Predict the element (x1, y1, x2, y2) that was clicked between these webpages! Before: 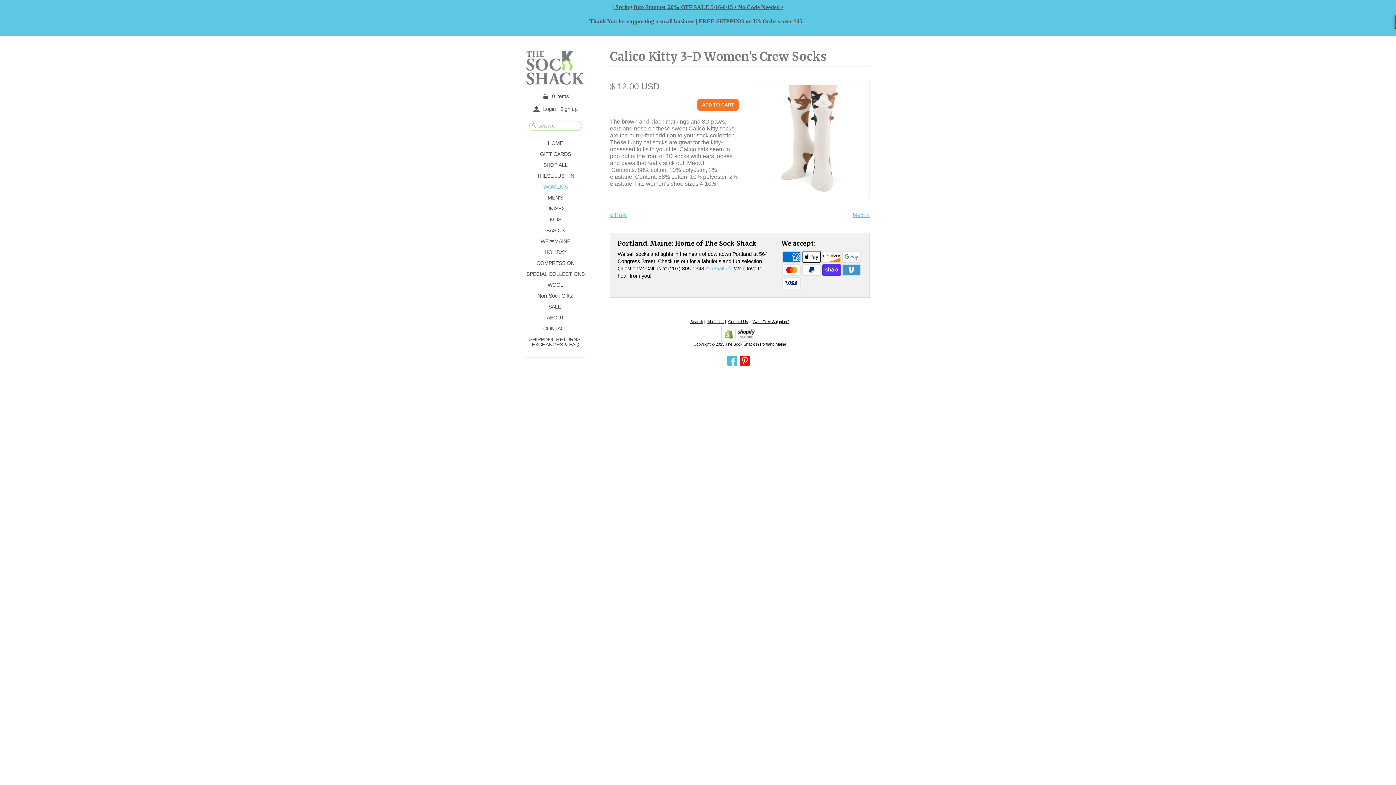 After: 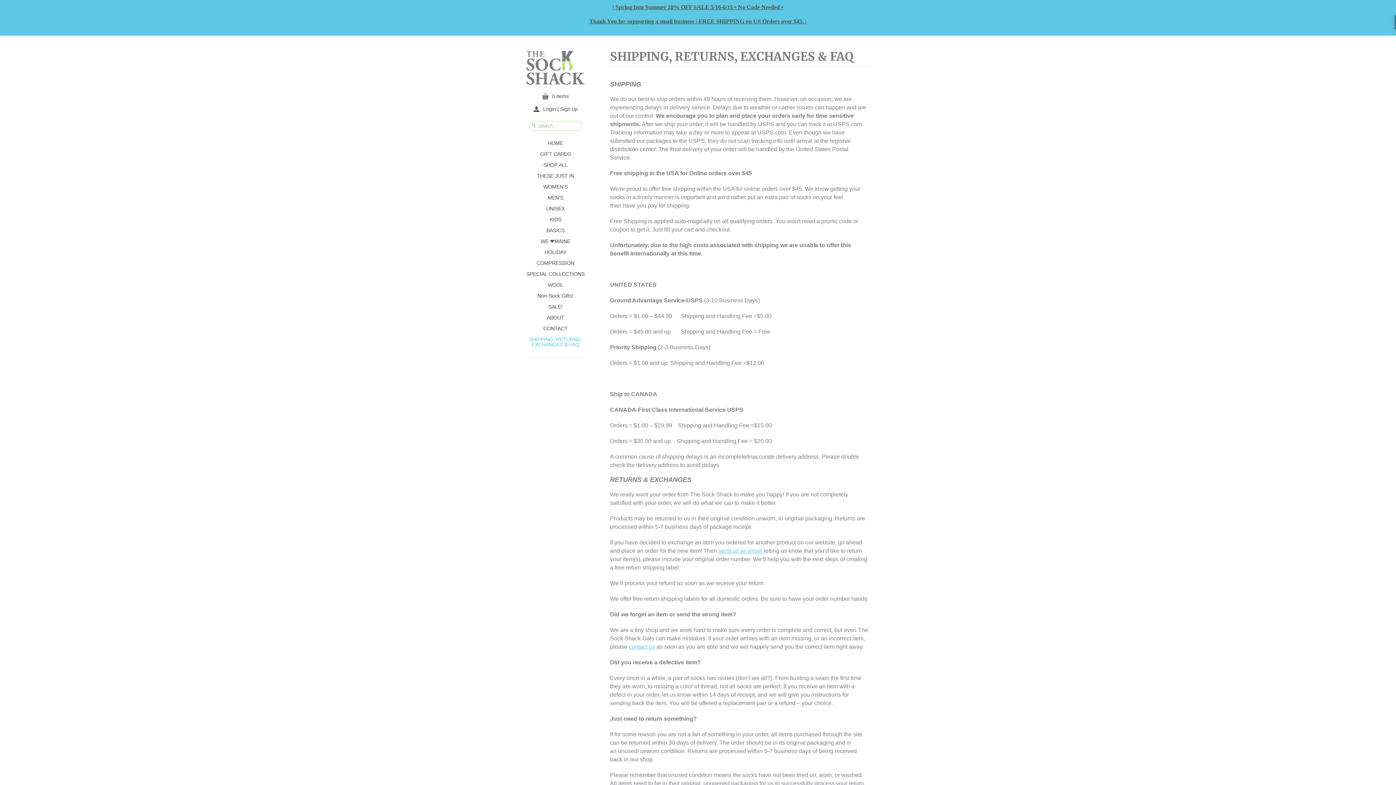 Action: label: | Spring Into Summer 20% OFF SALE 5/16-6/15 • No Code Needed •

Thank You for supporting a small business | FREE SHIPPING on US Orders over $45. |
 bbox: (0, 0, 1396, 35)